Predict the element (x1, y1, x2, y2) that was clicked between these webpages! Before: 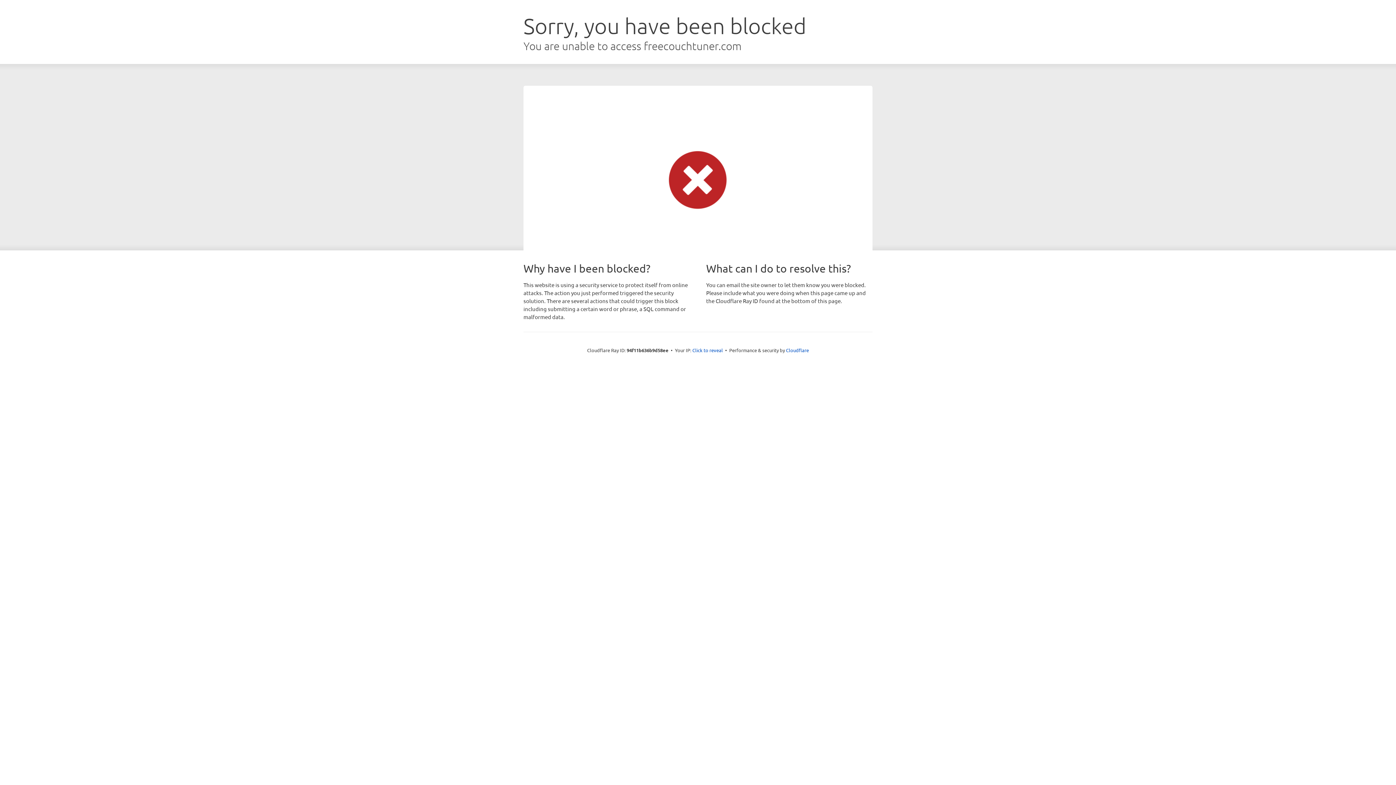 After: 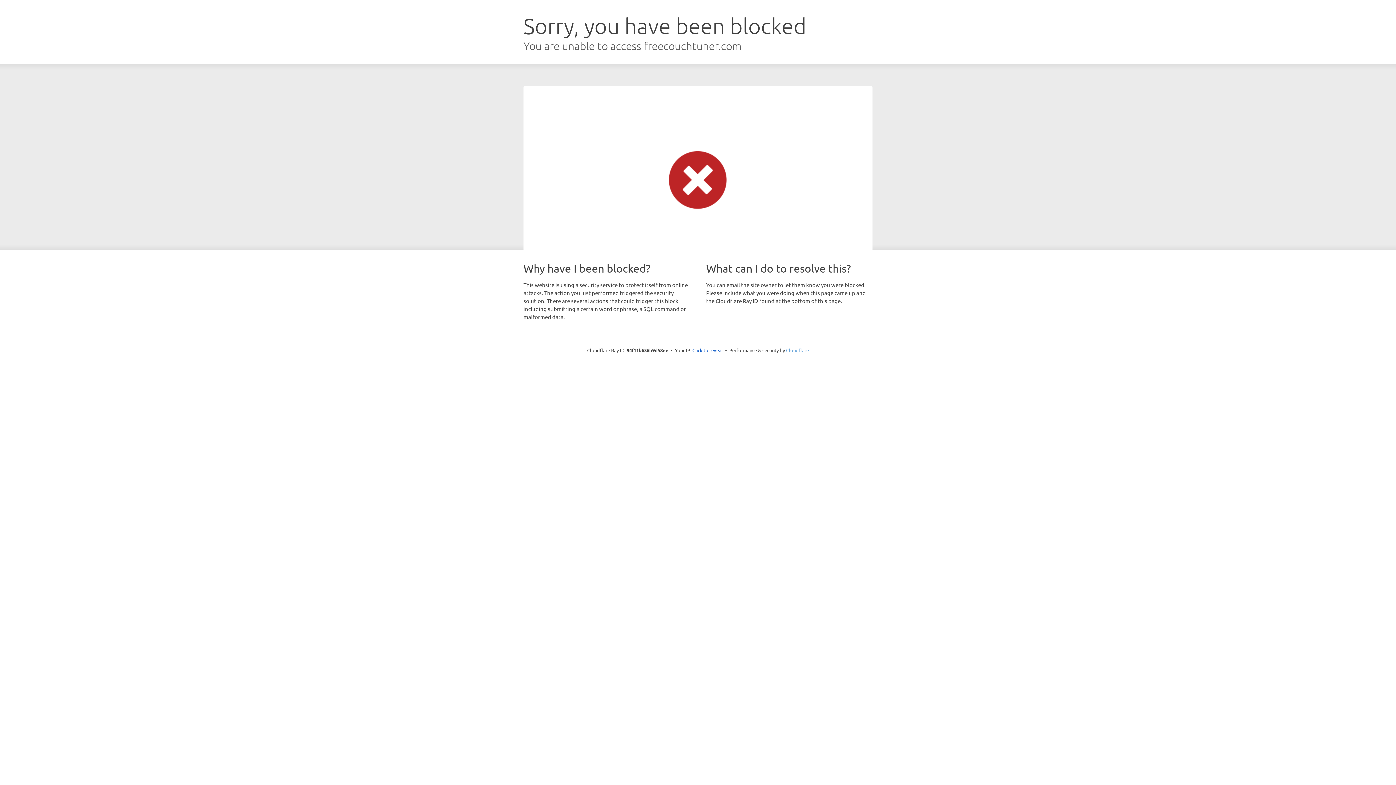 Action: bbox: (786, 347, 809, 353) label: Cloudflare